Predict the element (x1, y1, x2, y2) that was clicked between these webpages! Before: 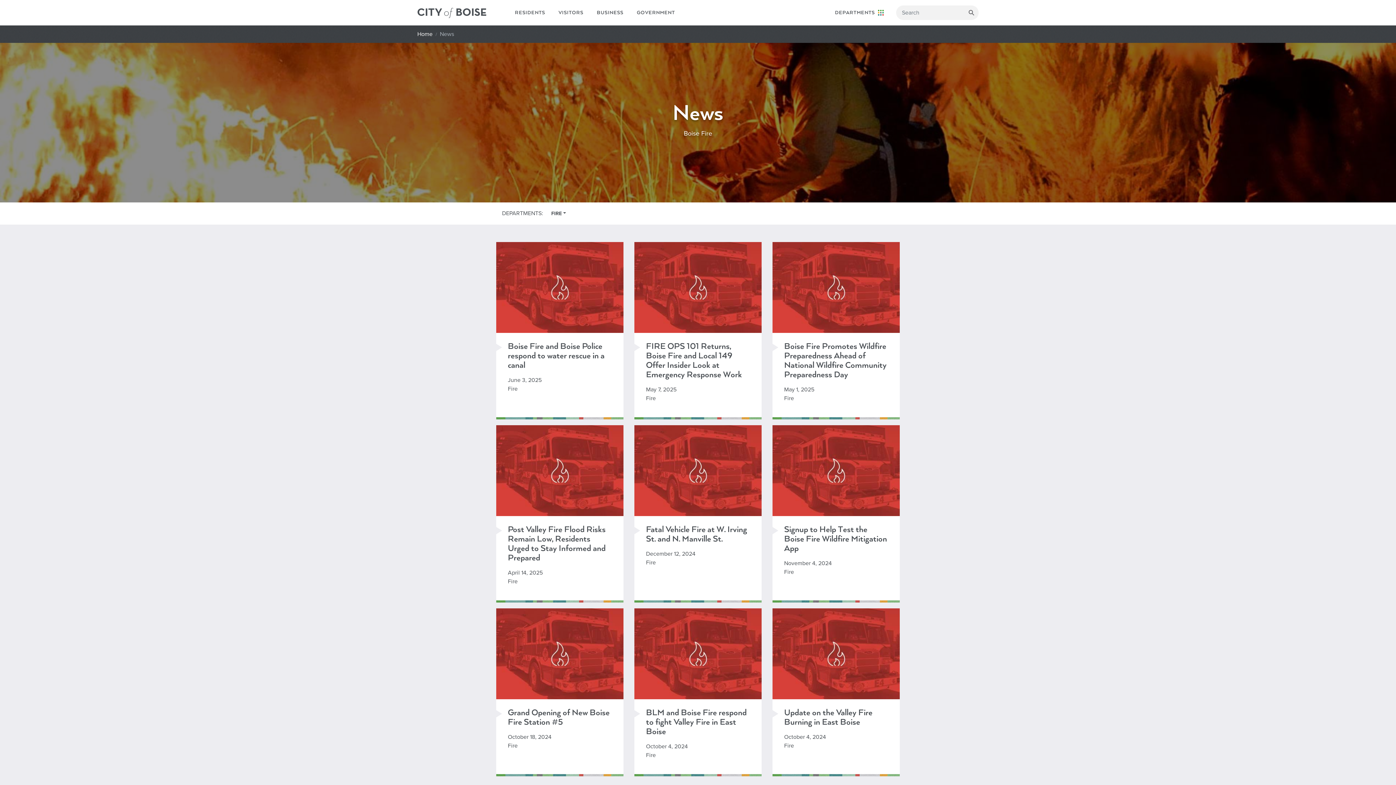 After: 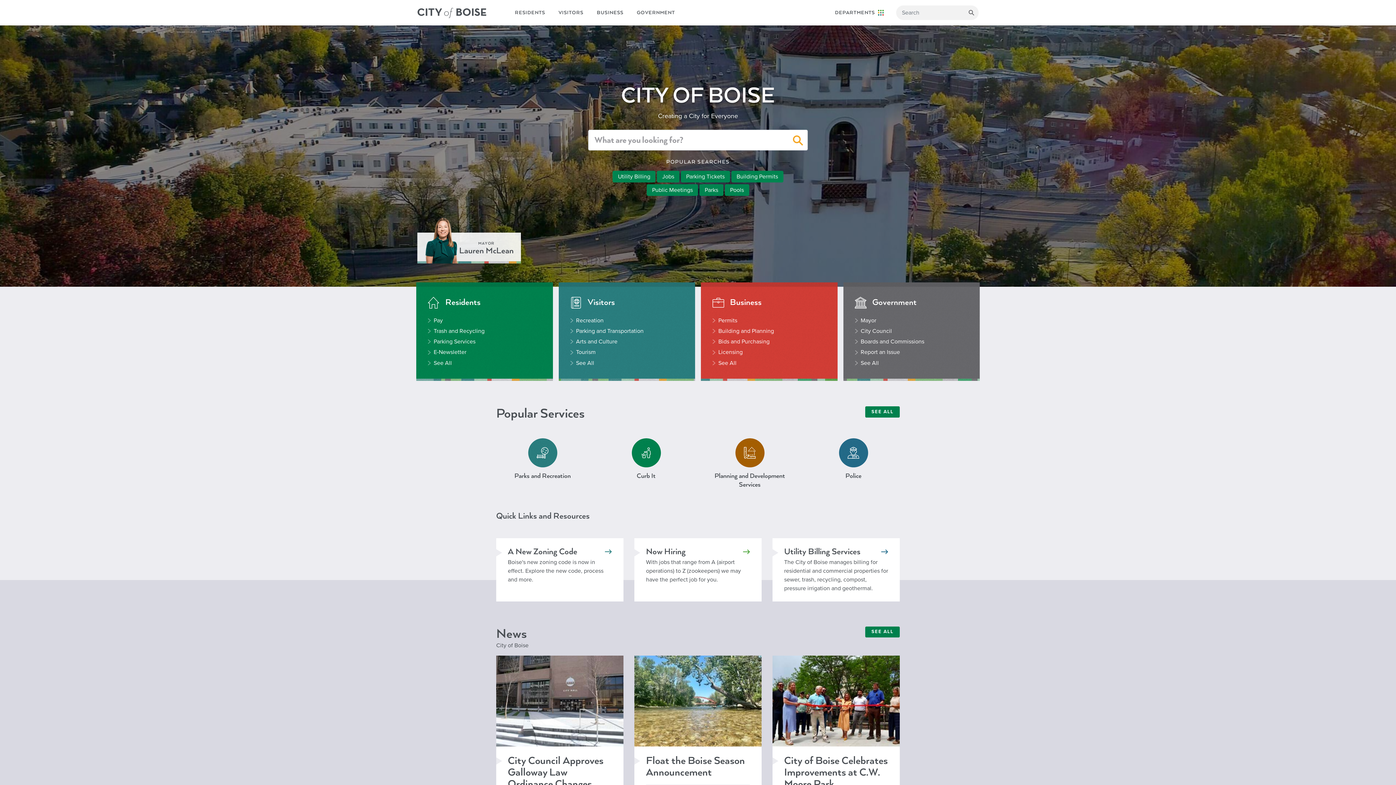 Action: bbox: (407, 7, 486, 18)